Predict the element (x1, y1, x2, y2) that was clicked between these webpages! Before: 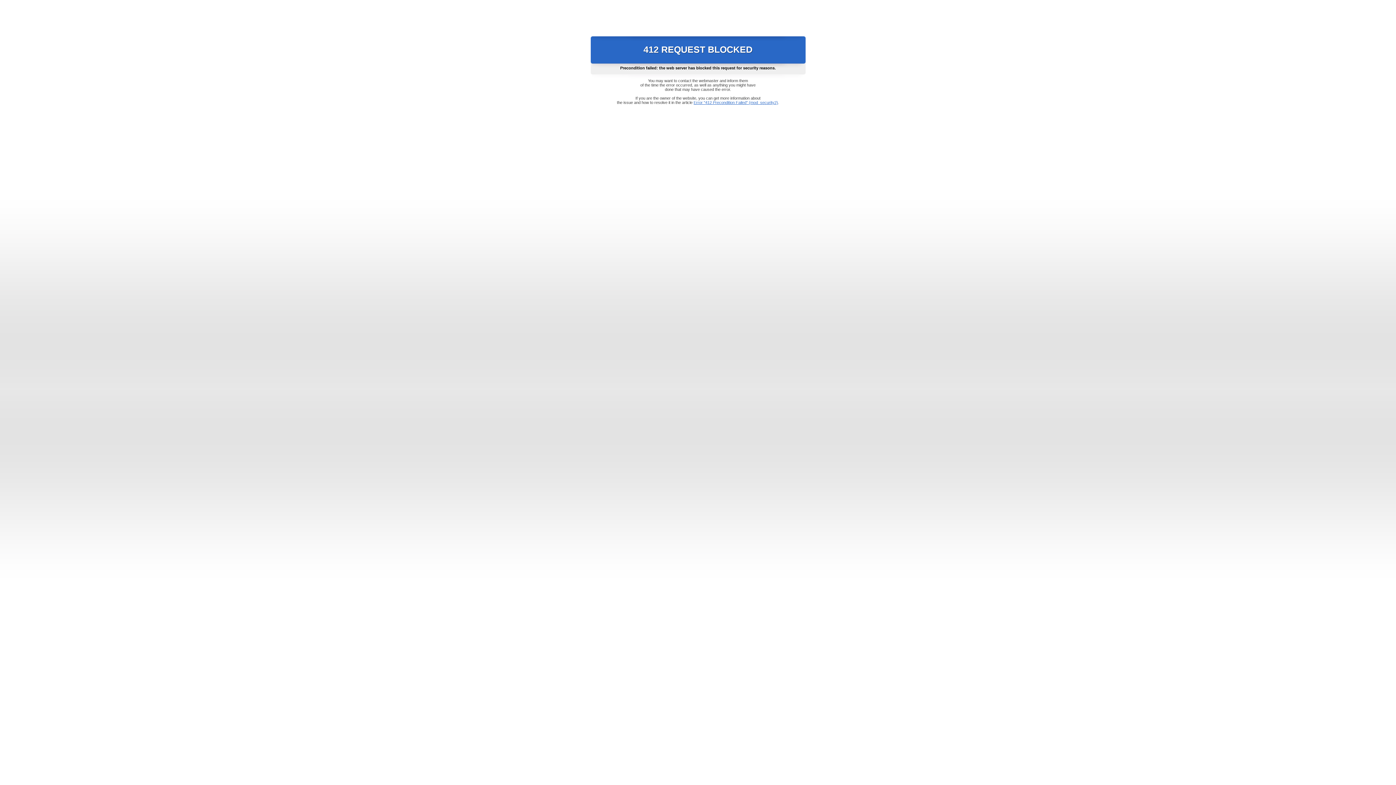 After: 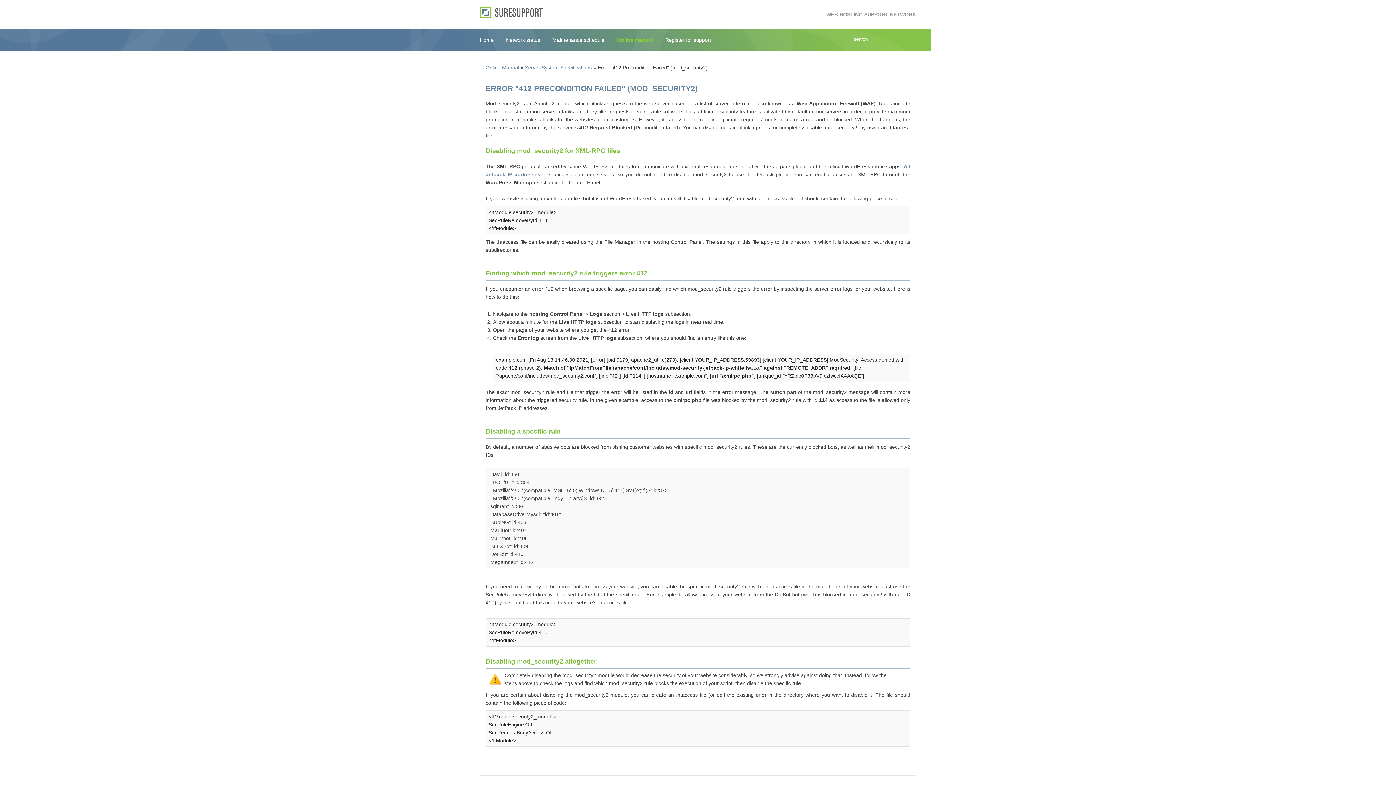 Action: bbox: (693, 100, 778, 104) label: Error "412 Precondition Failed" (mod_security2)